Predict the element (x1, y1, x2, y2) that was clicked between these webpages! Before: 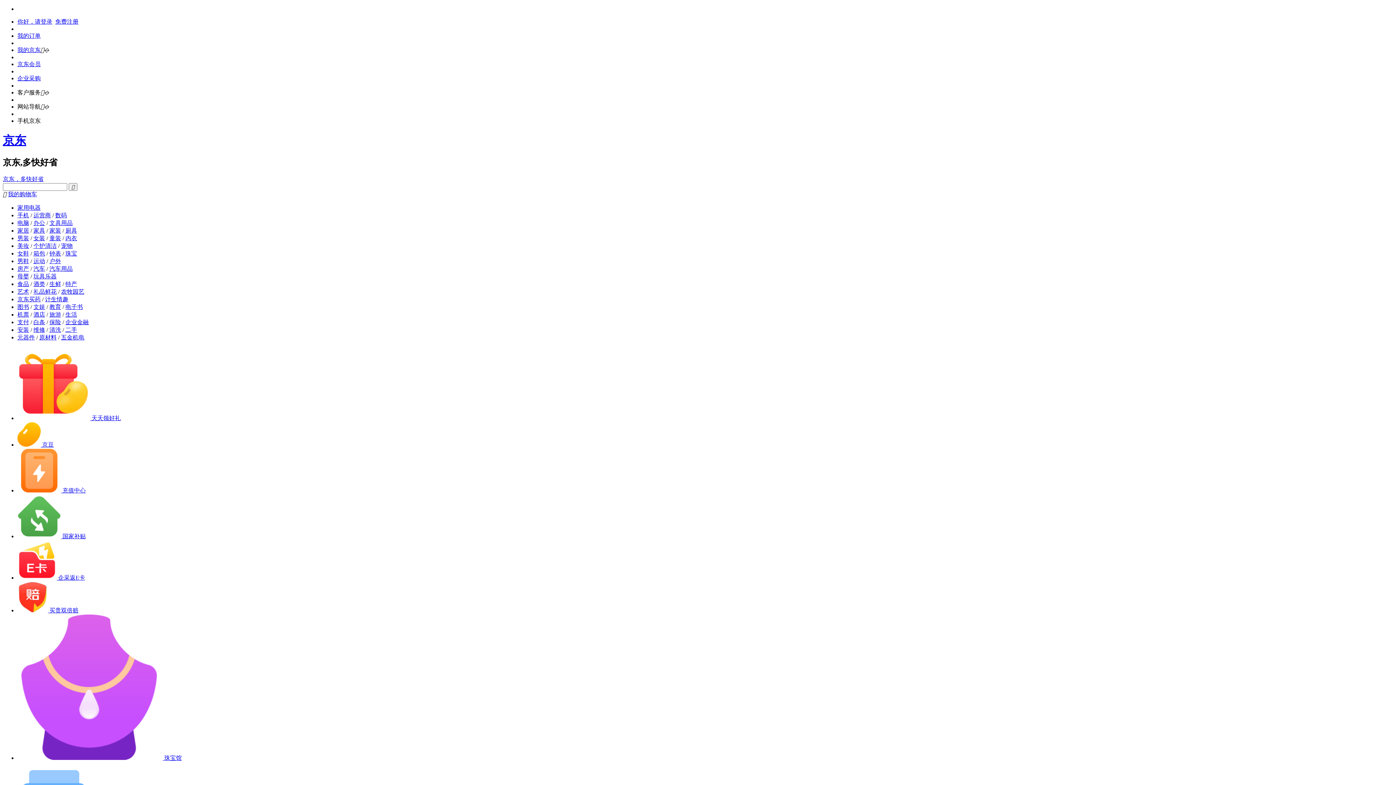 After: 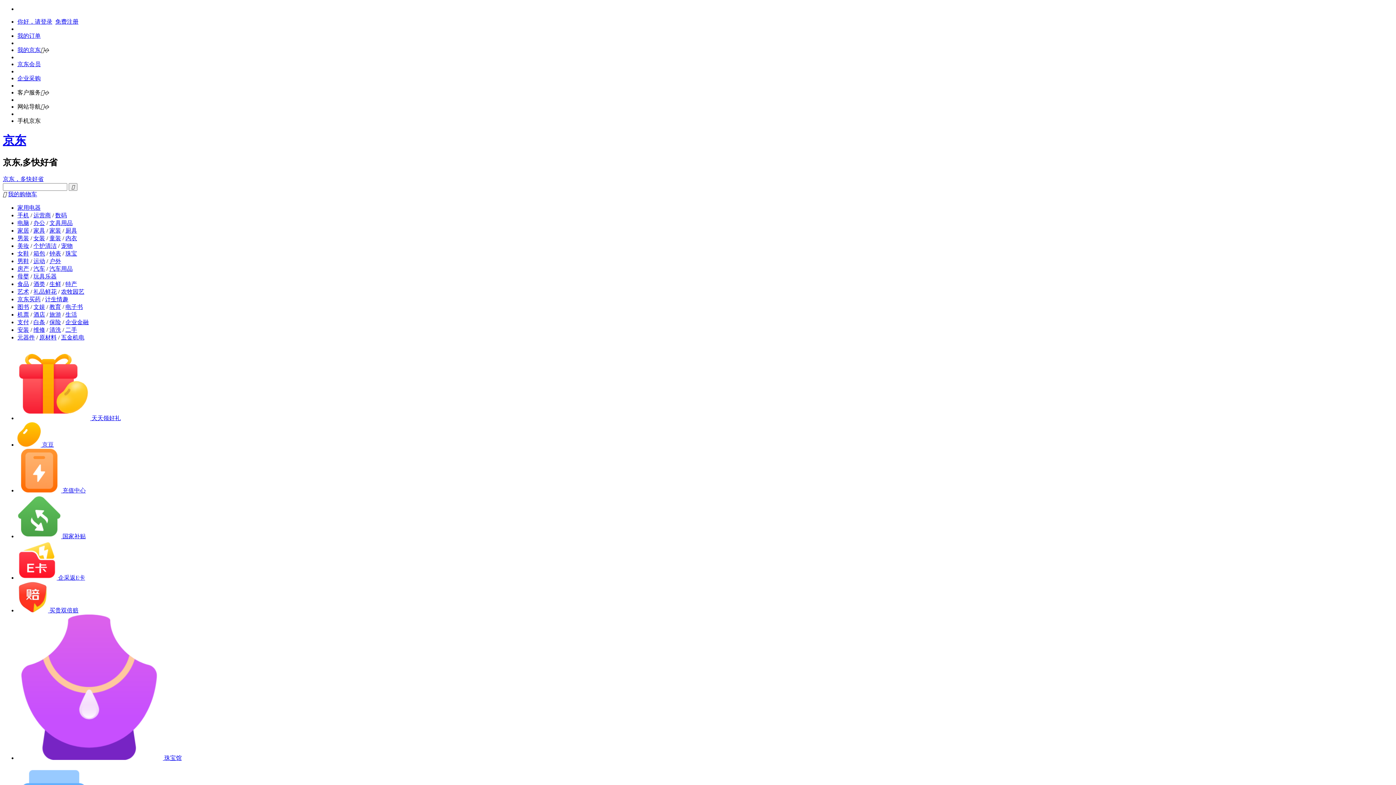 Action: label: 珠宝 bbox: (65, 250, 77, 256)